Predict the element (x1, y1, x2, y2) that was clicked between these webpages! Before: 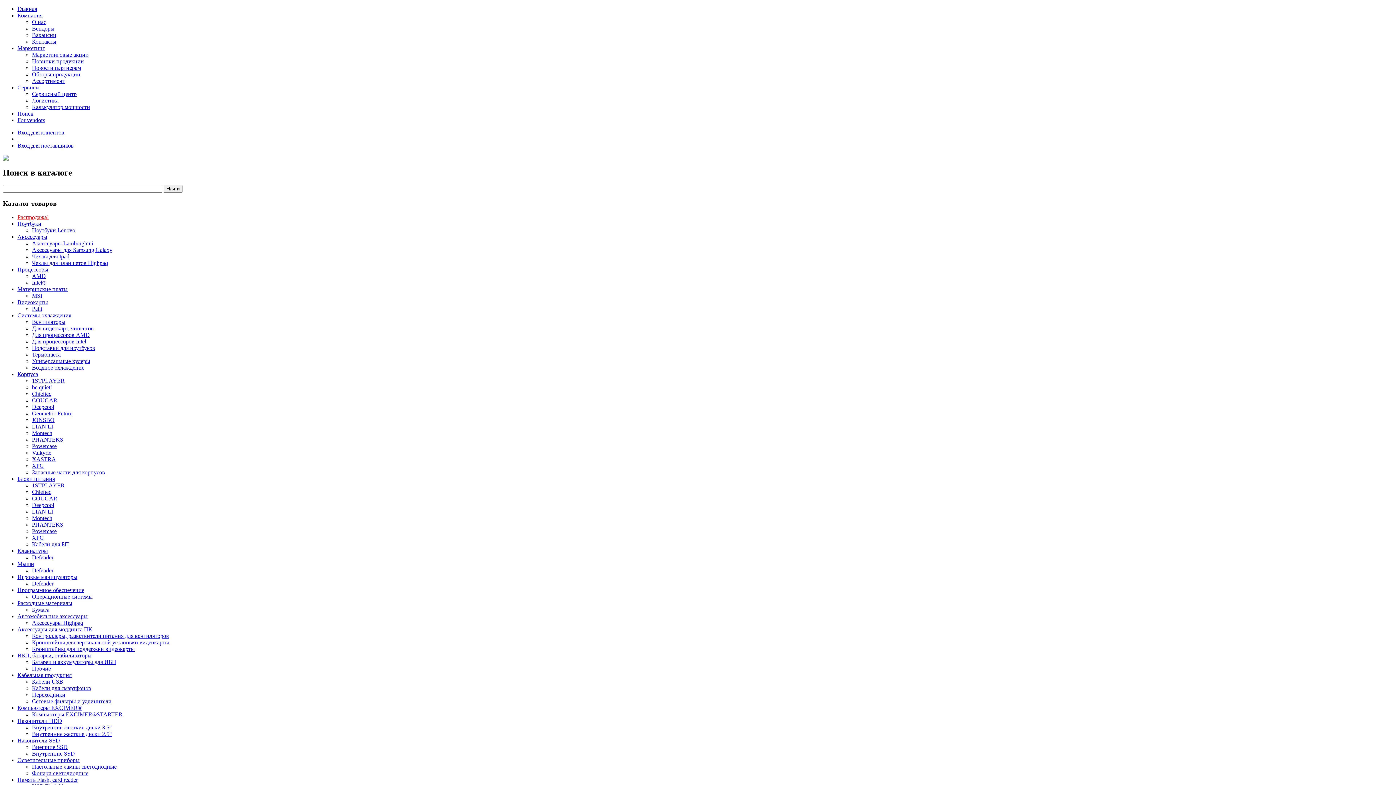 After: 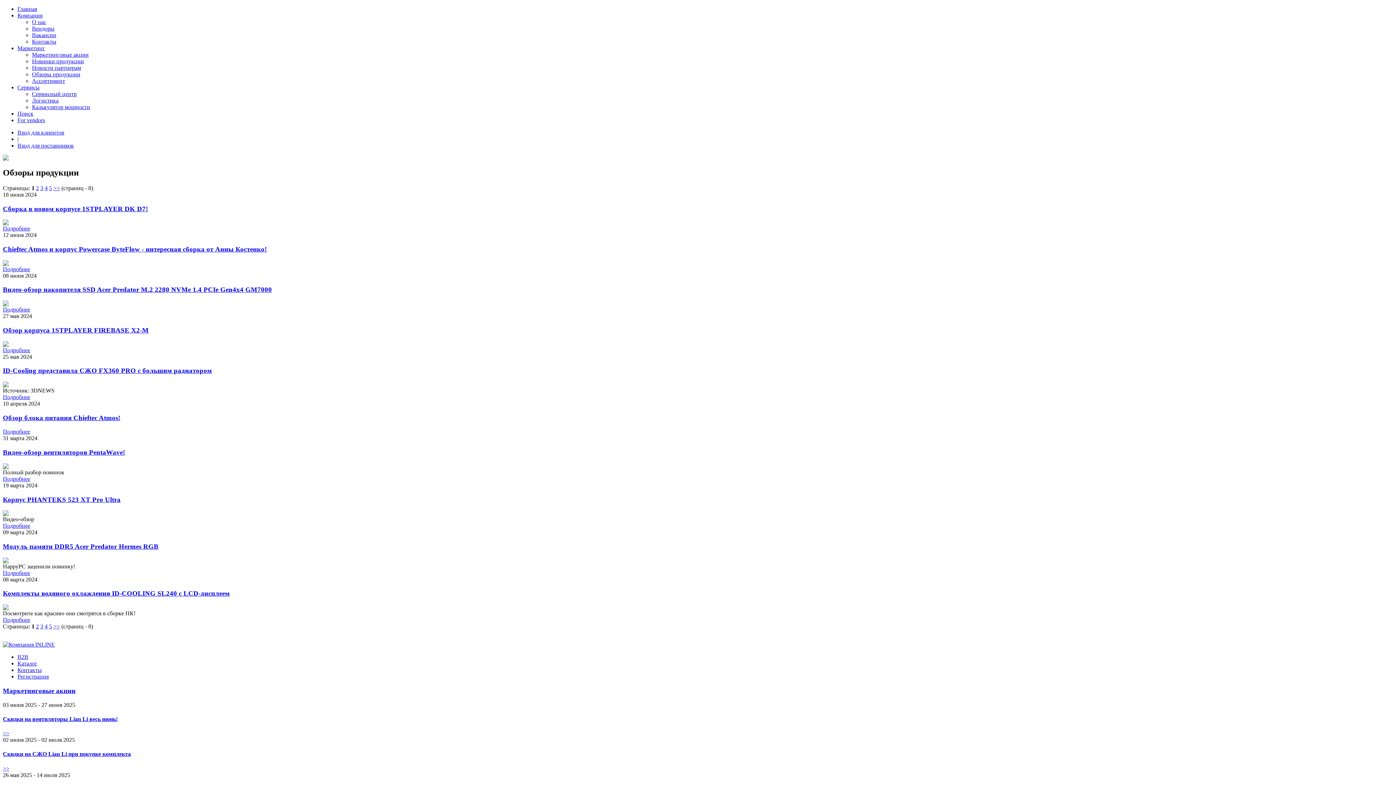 Action: label: Обзоры продукции bbox: (32, 71, 80, 77)